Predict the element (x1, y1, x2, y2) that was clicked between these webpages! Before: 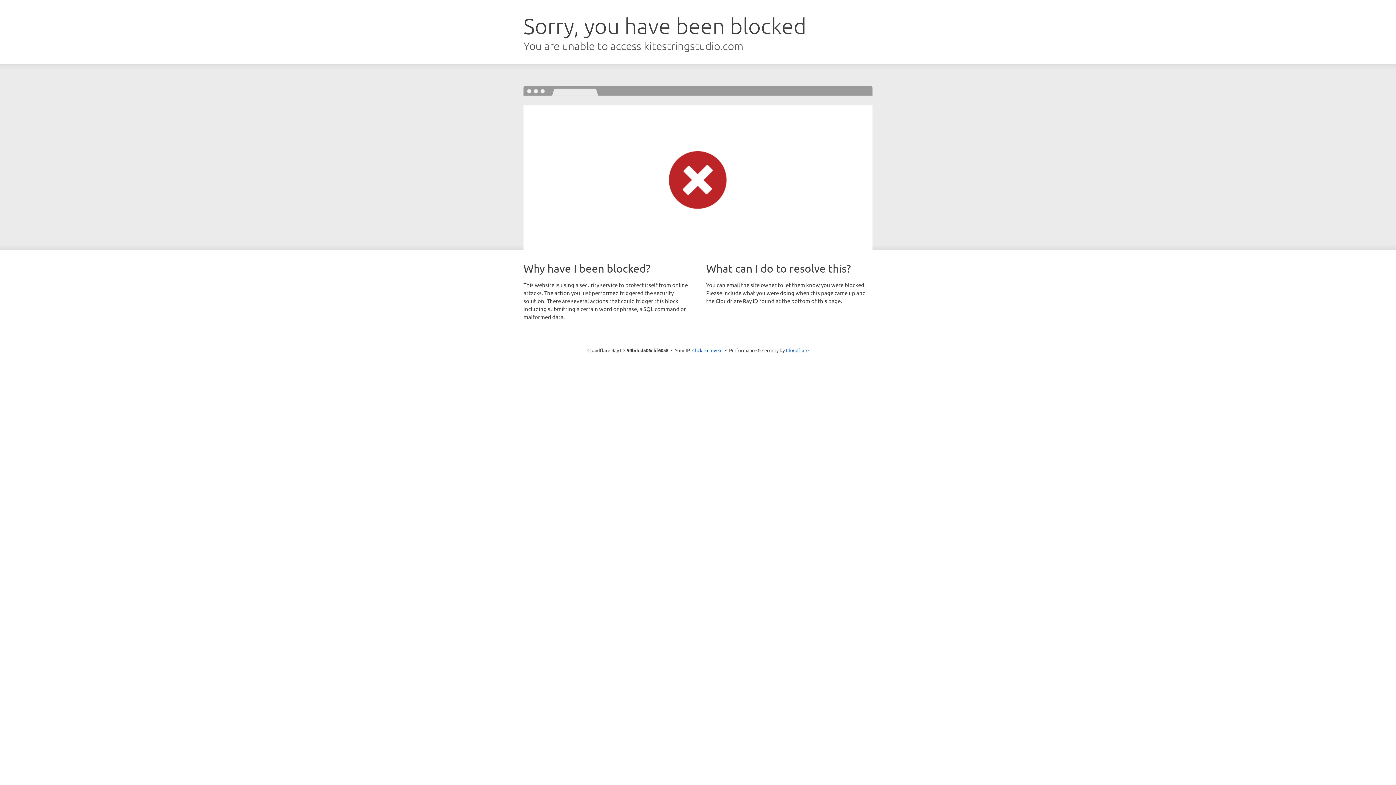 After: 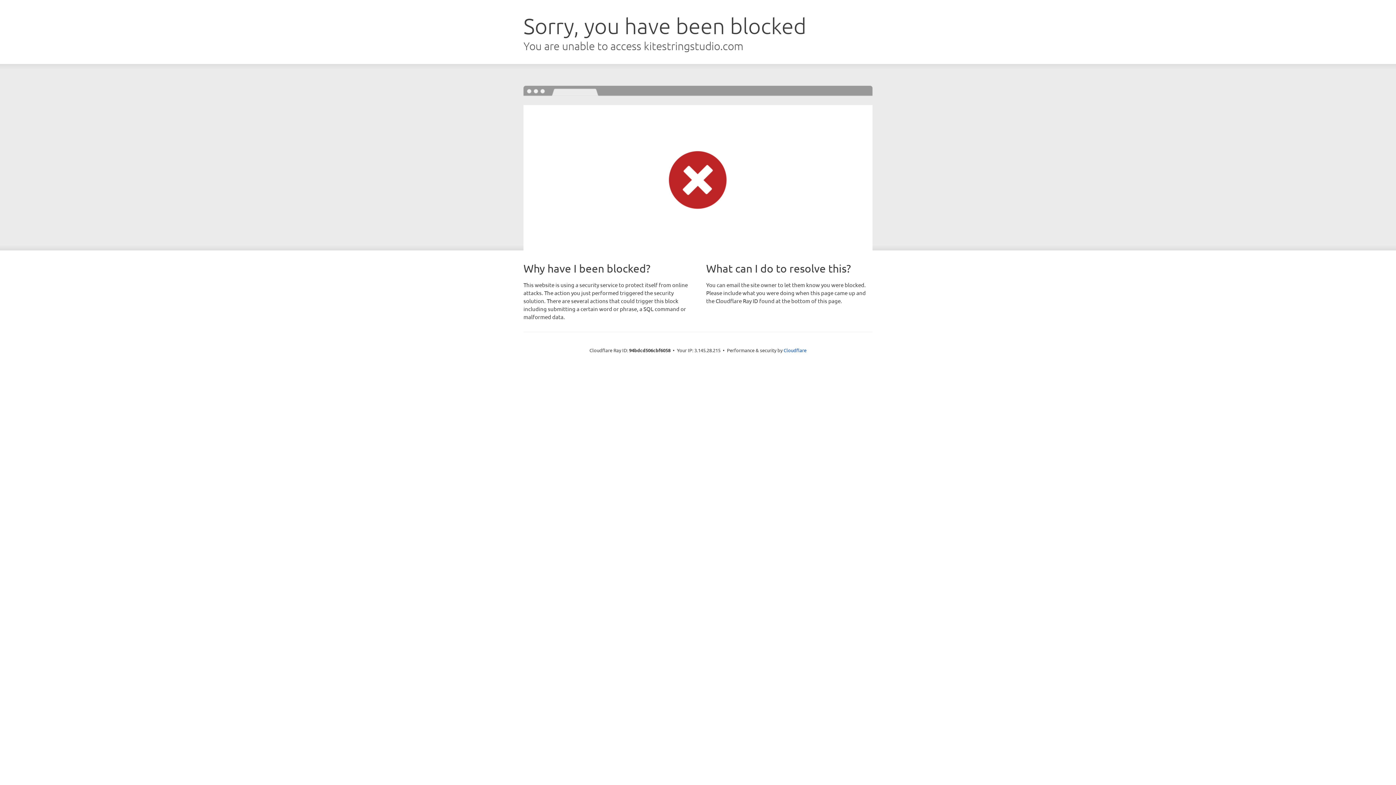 Action: label: Click to reveal bbox: (692, 346, 722, 353)